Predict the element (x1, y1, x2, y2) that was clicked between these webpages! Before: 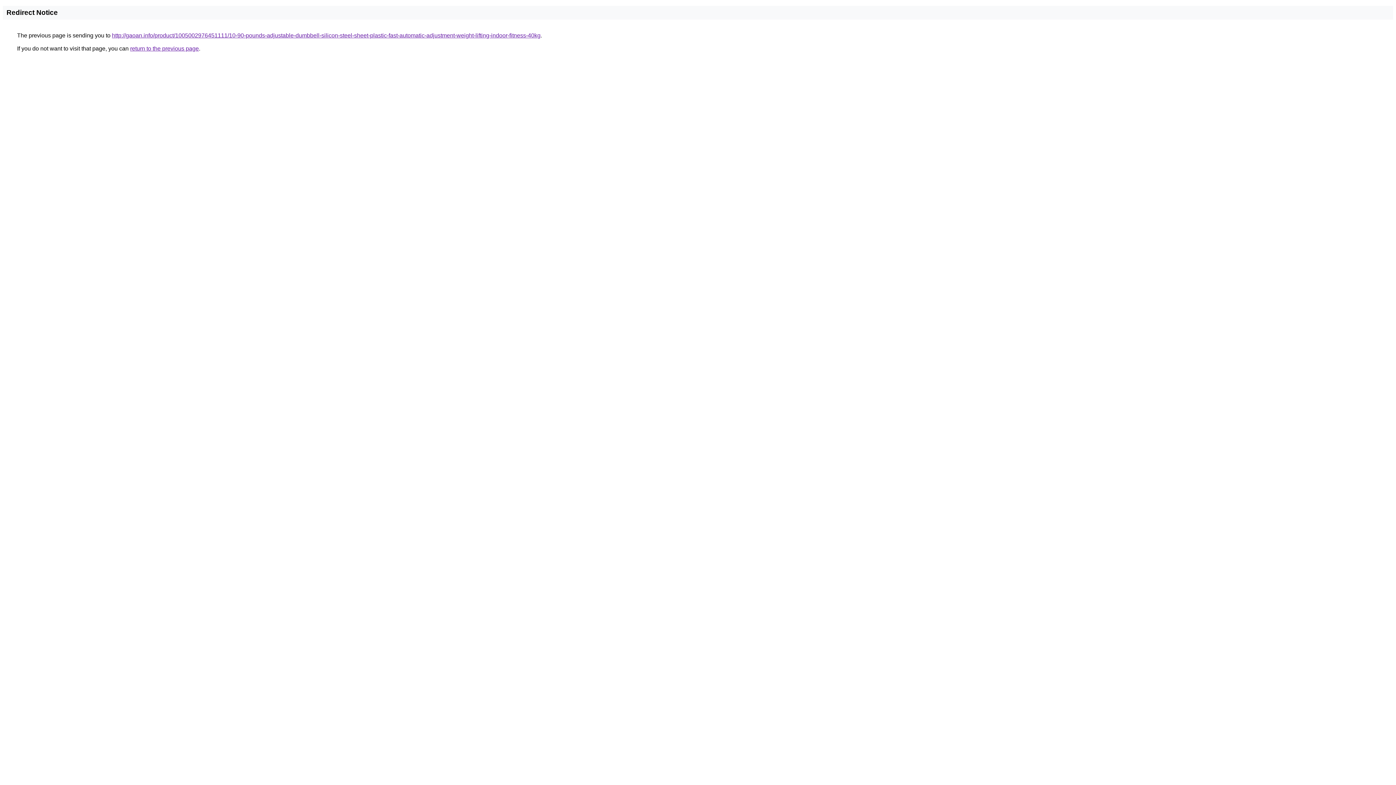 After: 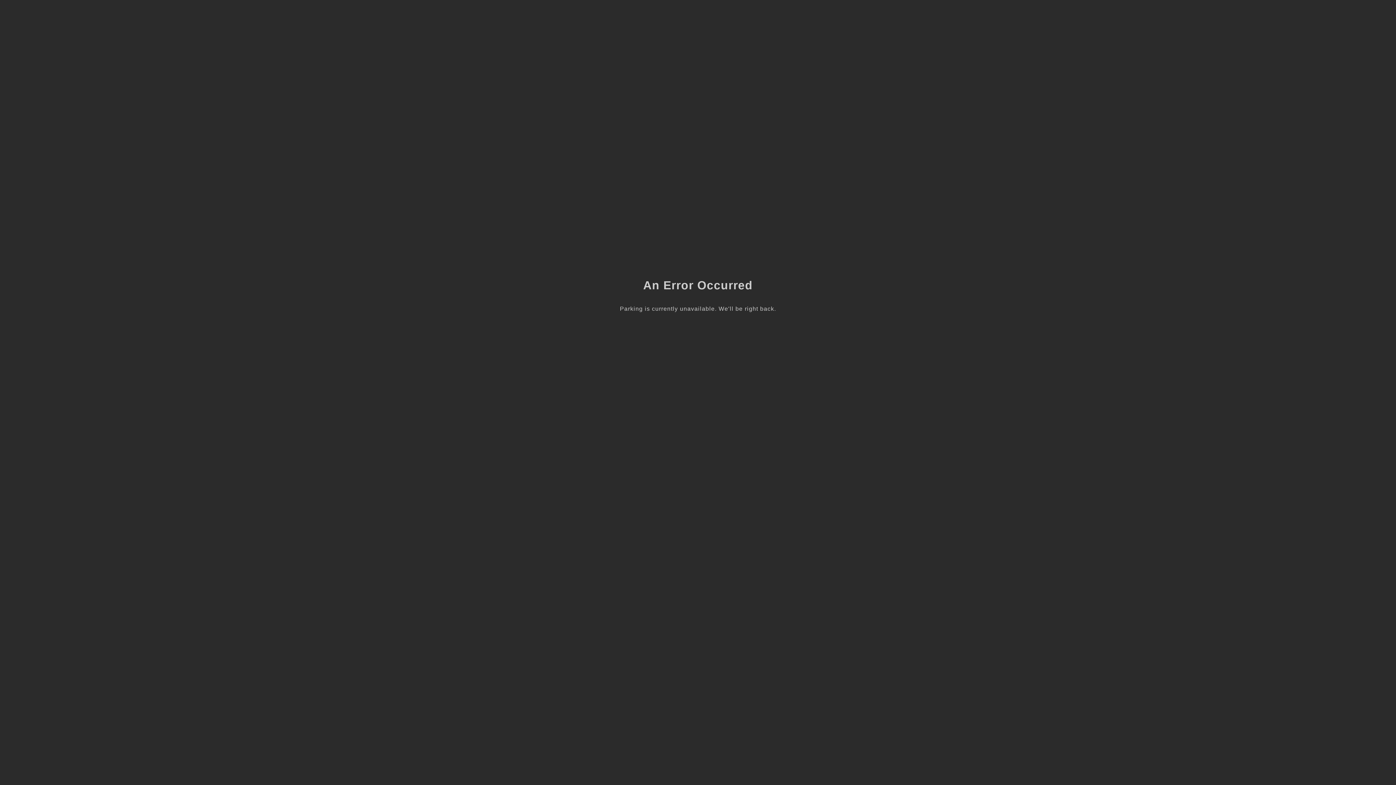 Action: bbox: (112, 32, 540, 38) label: http://gaoan.info/product/1005002976451111/10-90-pounds-adjustable-dumbbell-silicon-steel-sheet-plastic-fast-automatic-adjustment-weight-lifting-indoor-fitness-40kg